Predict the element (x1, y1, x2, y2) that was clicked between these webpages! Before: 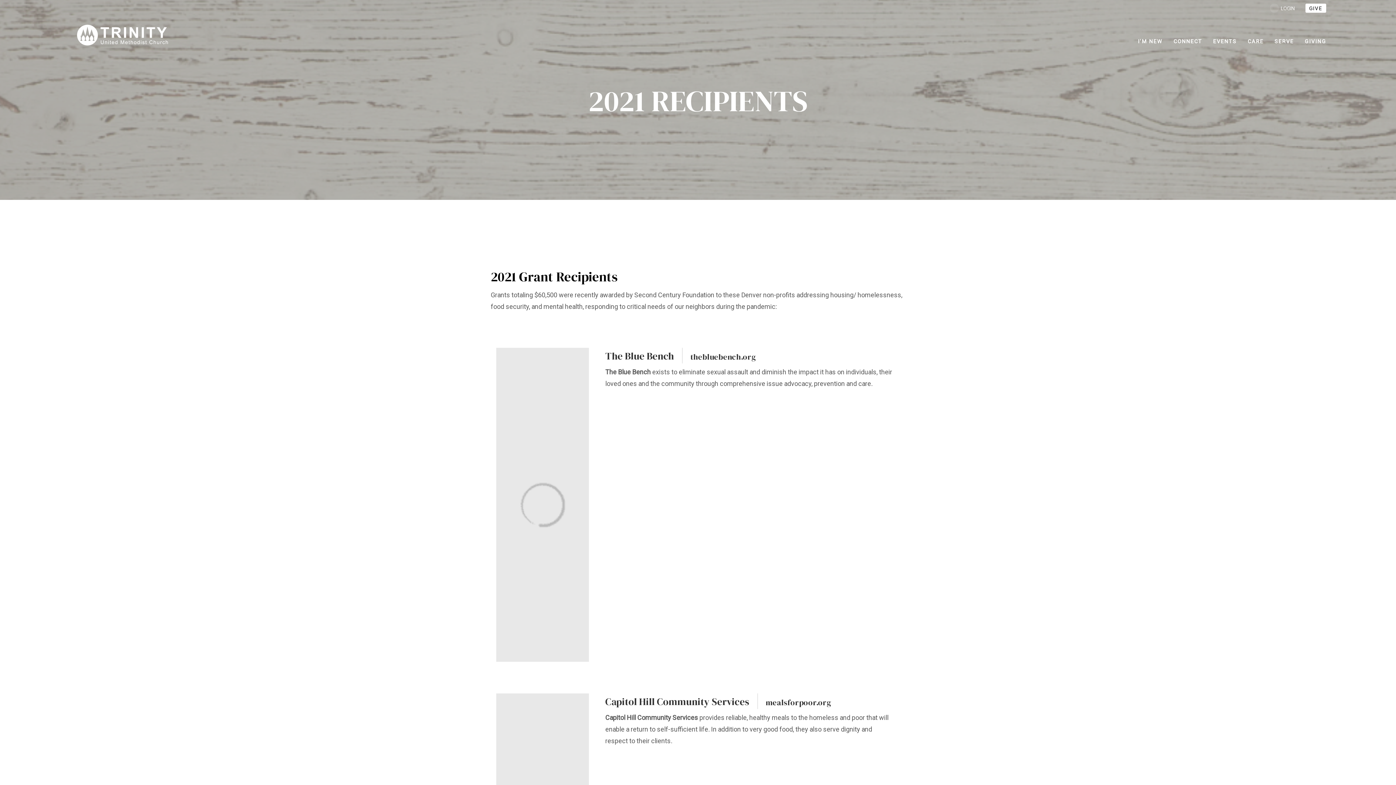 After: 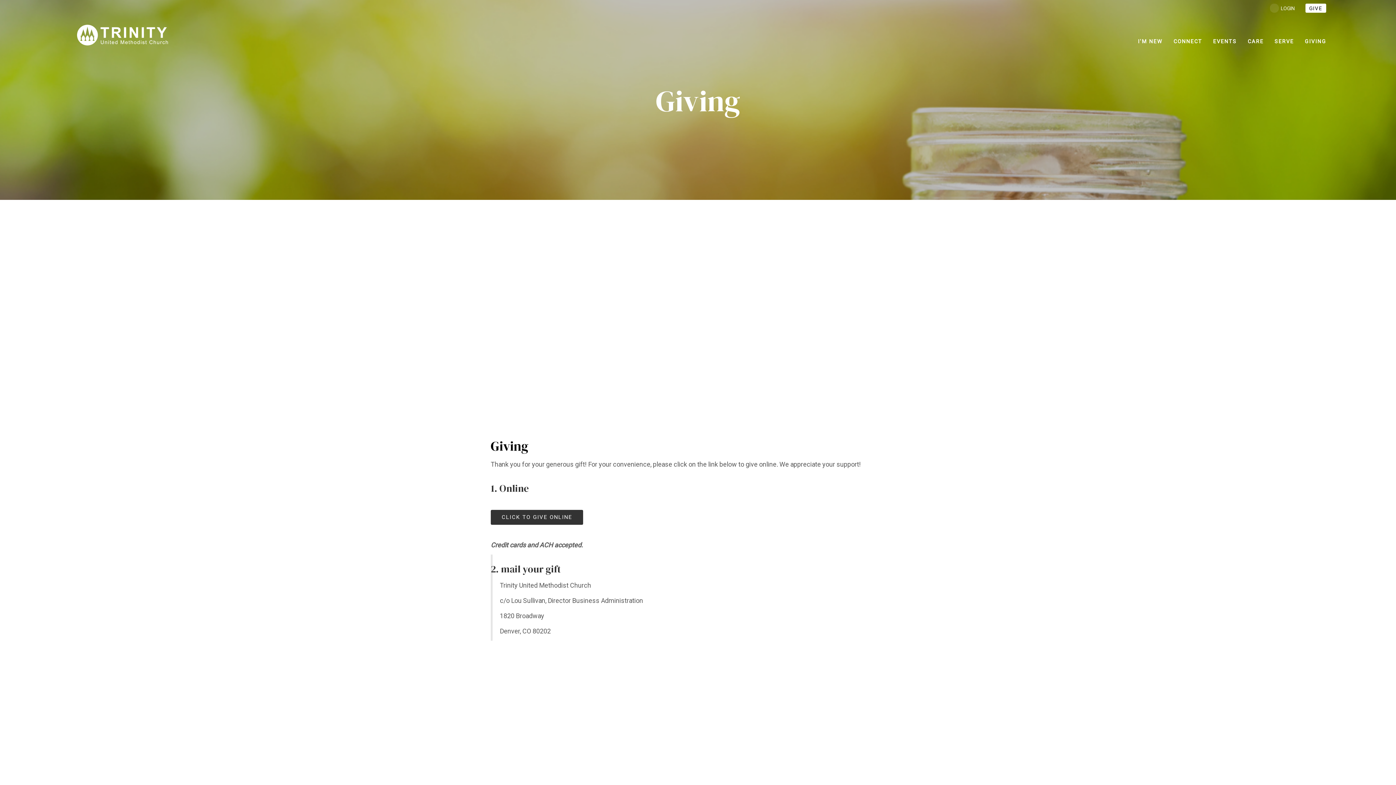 Action: bbox: (1299, 32, 1326, 49) label: GIVING